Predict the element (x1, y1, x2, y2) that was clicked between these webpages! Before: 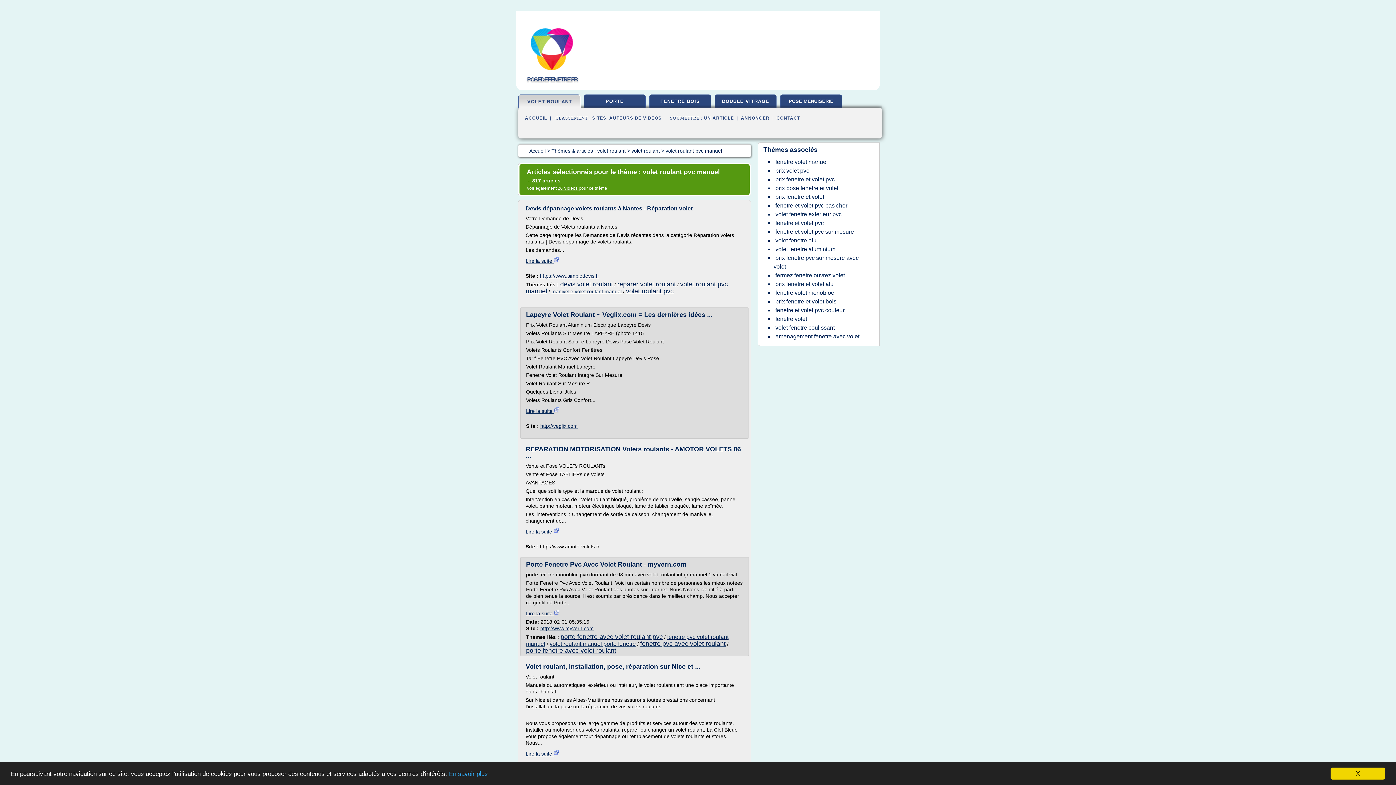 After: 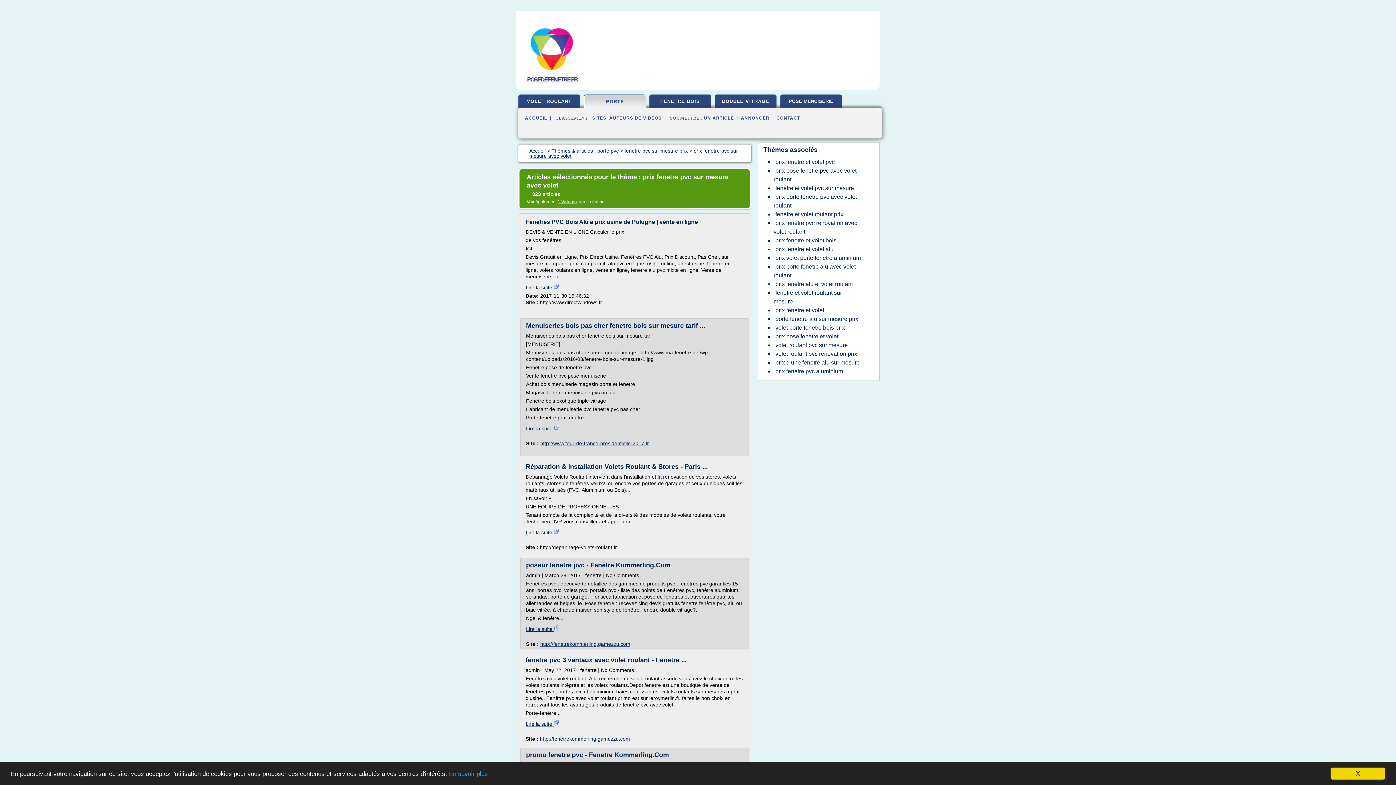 Action: bbox: (773, 253, 858, 271) label: prix fenetre pvc sur mesure avec volet